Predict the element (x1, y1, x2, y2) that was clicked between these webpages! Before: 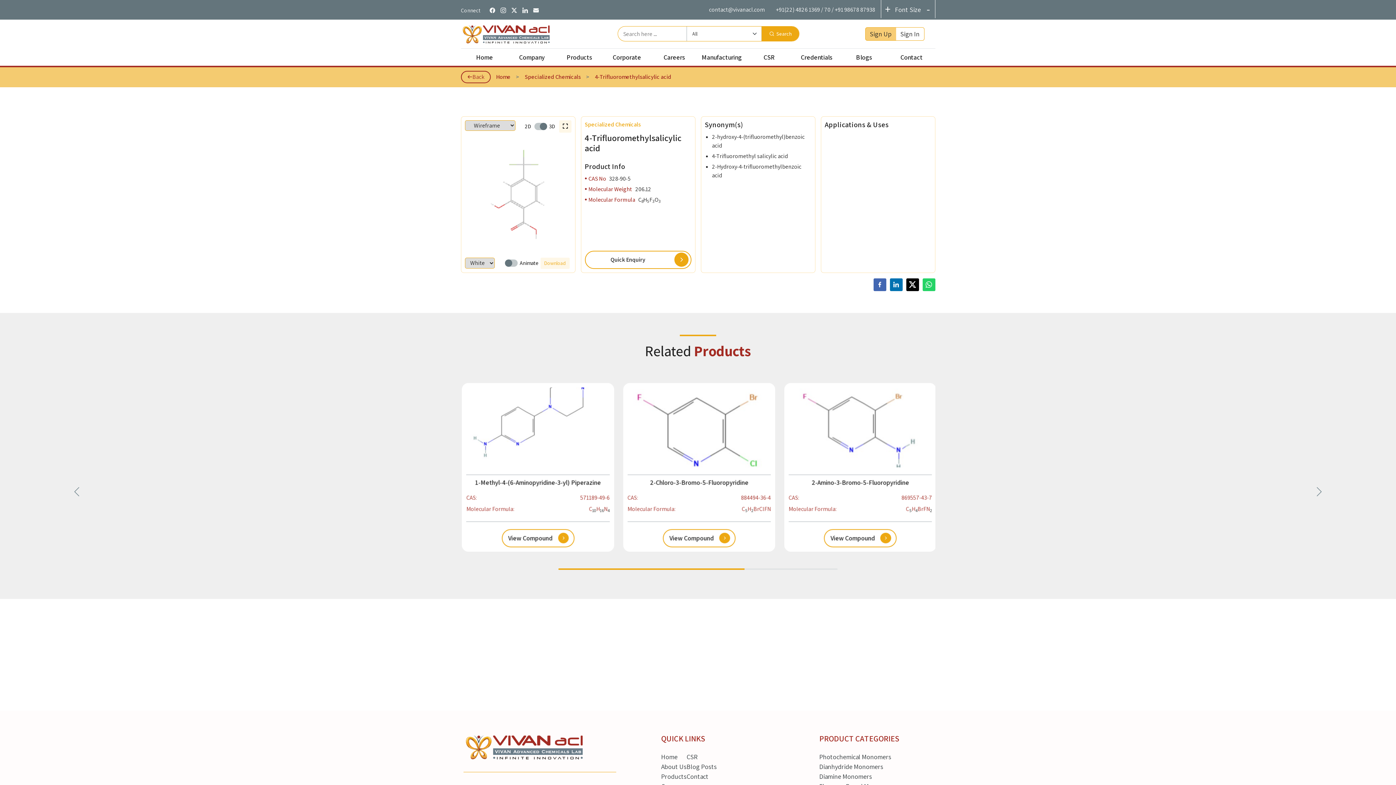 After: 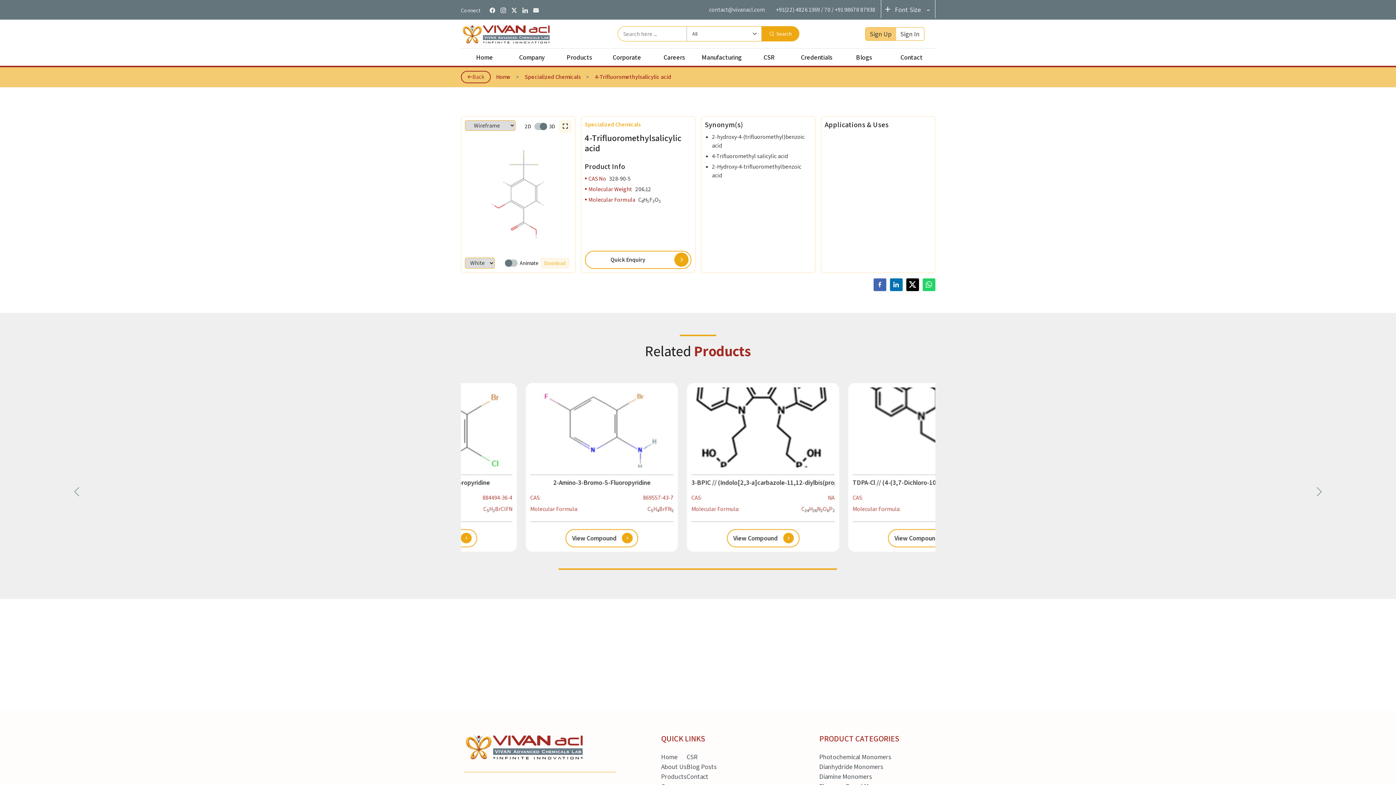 Action: bbox: (1312, 484, 1326, 499)